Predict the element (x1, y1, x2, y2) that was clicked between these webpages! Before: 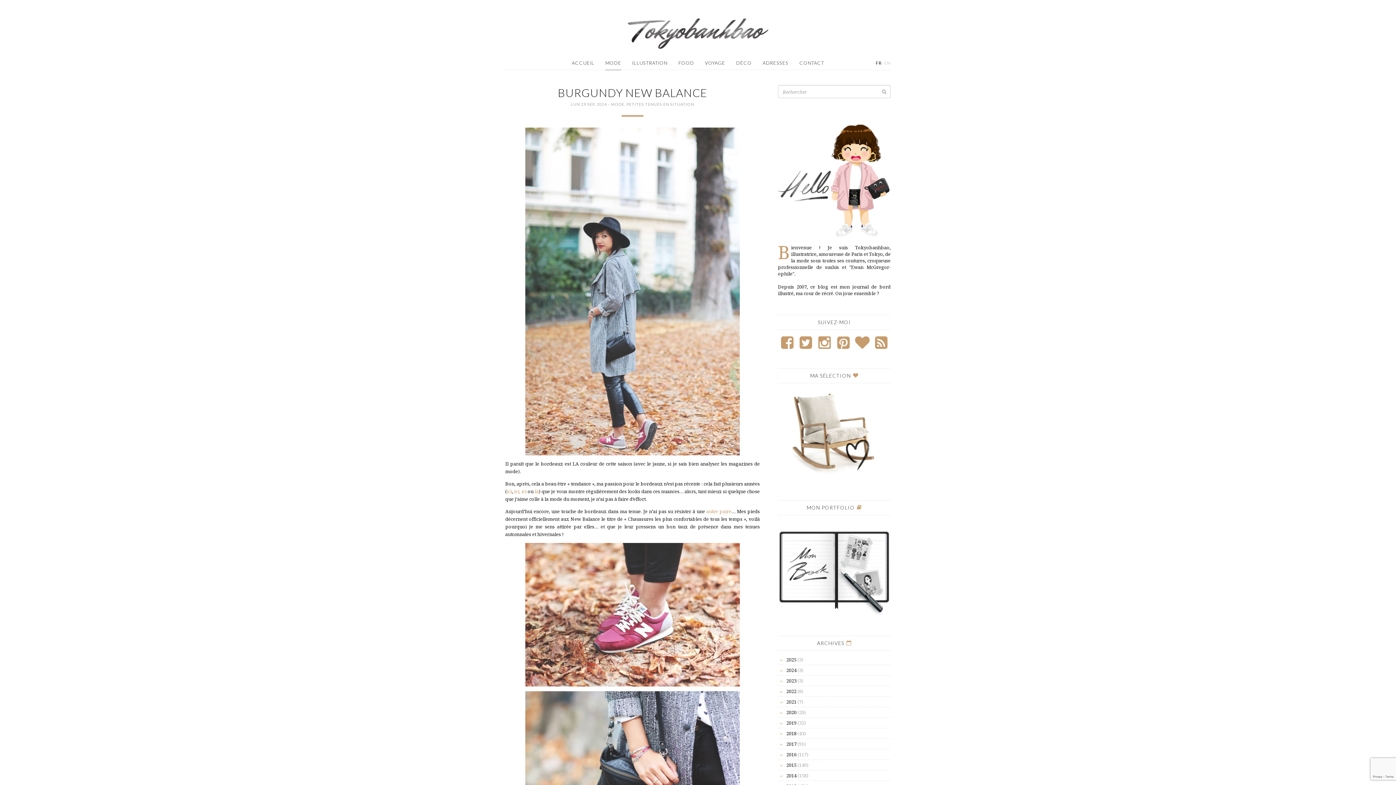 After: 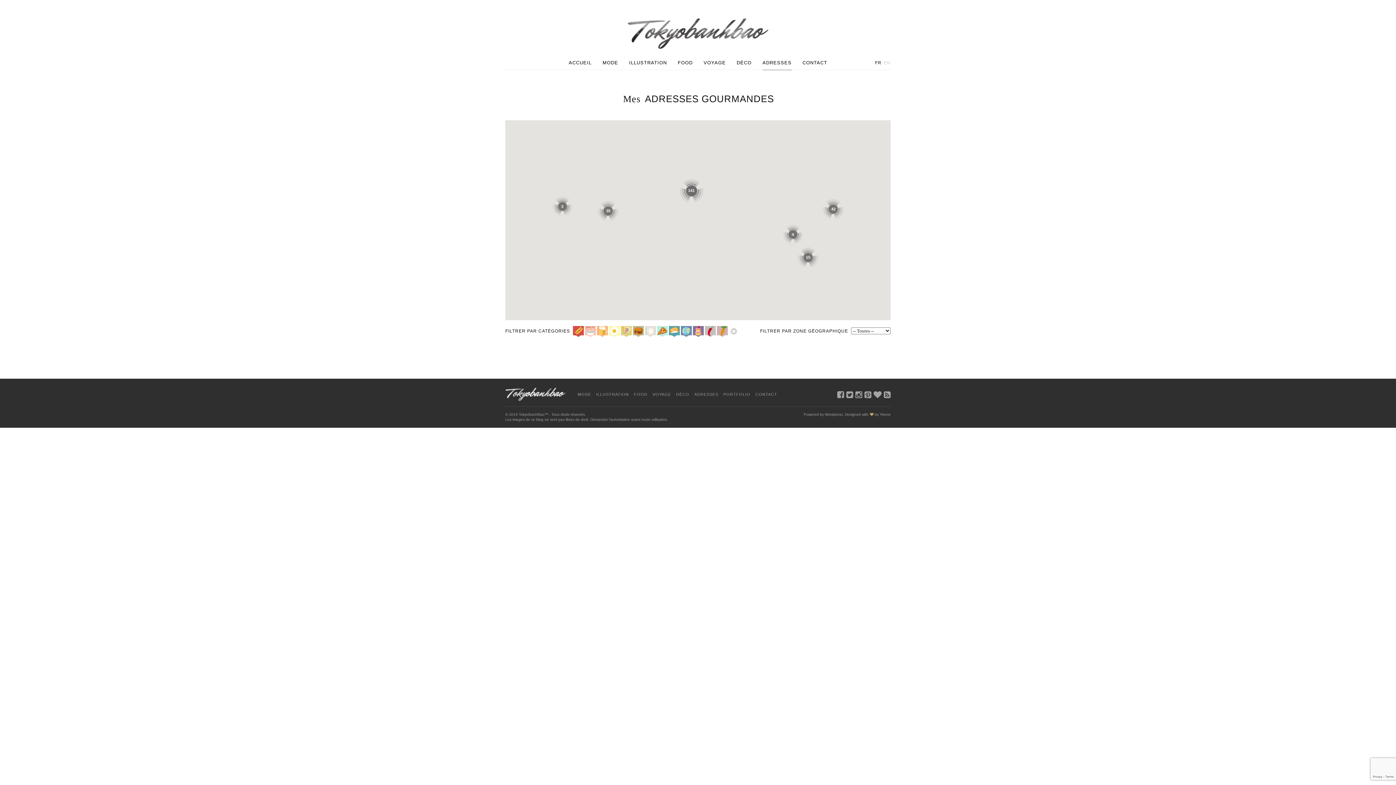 Action: bbox: (762, 56, 788, 70) label: ADRESSES